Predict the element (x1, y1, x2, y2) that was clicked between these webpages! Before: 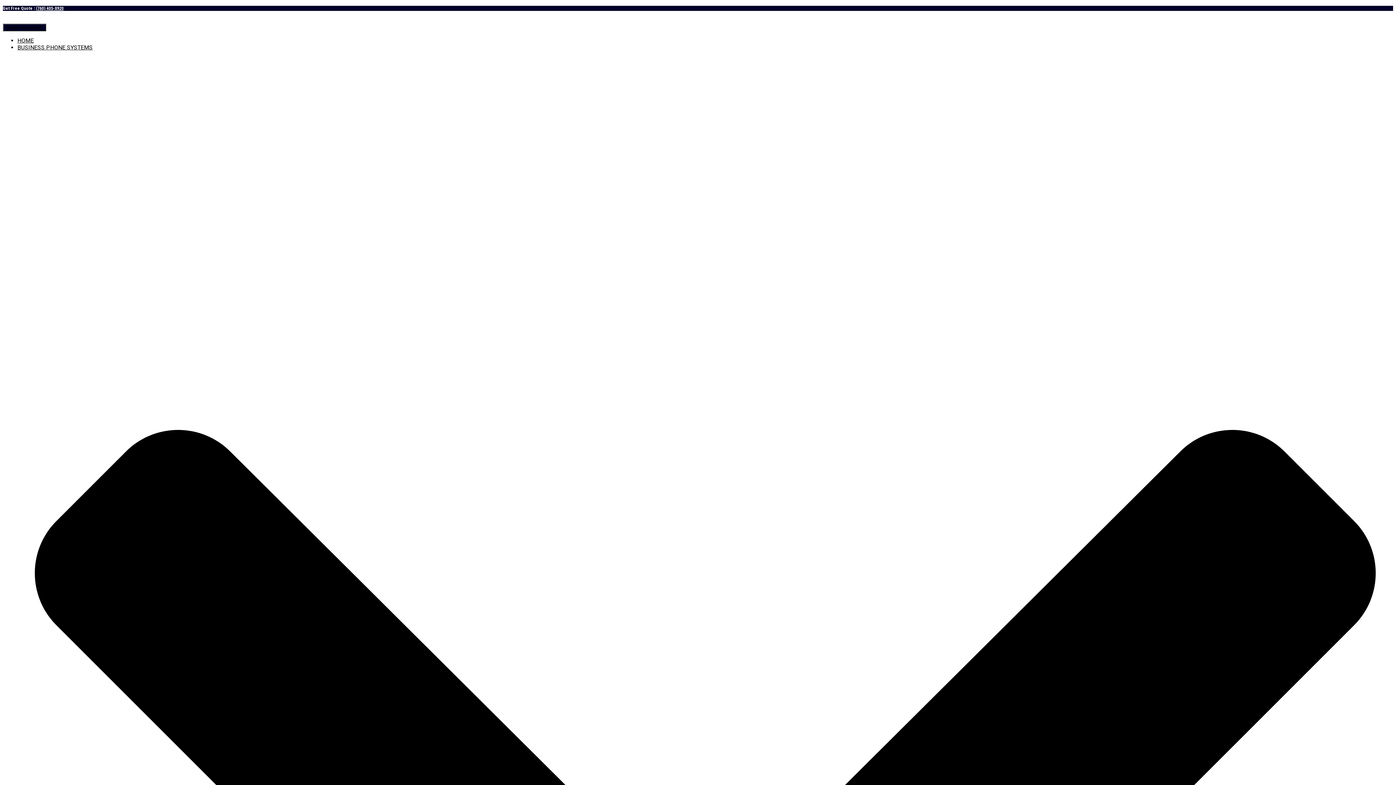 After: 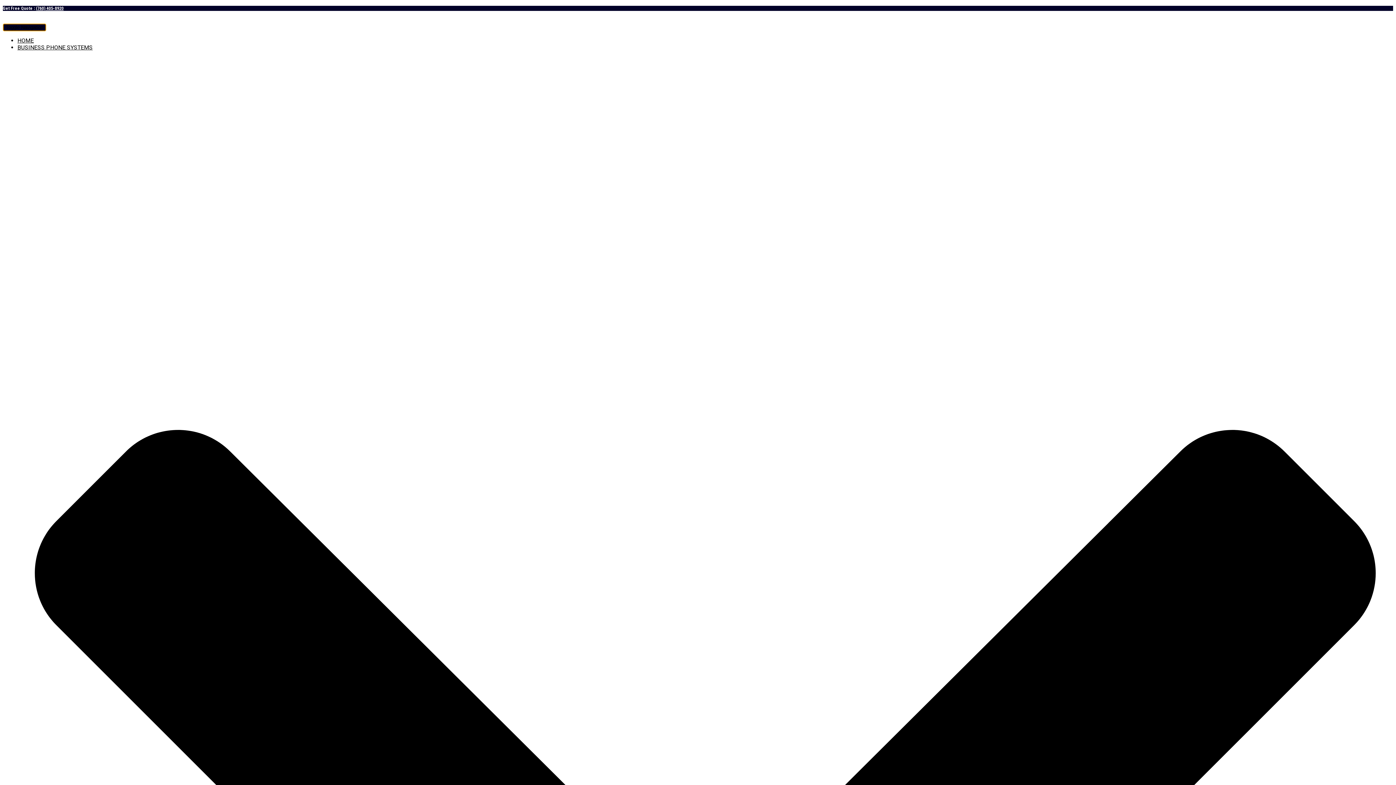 Action: label: Toggle Navigation bbox: (2, 23, 46, 31)